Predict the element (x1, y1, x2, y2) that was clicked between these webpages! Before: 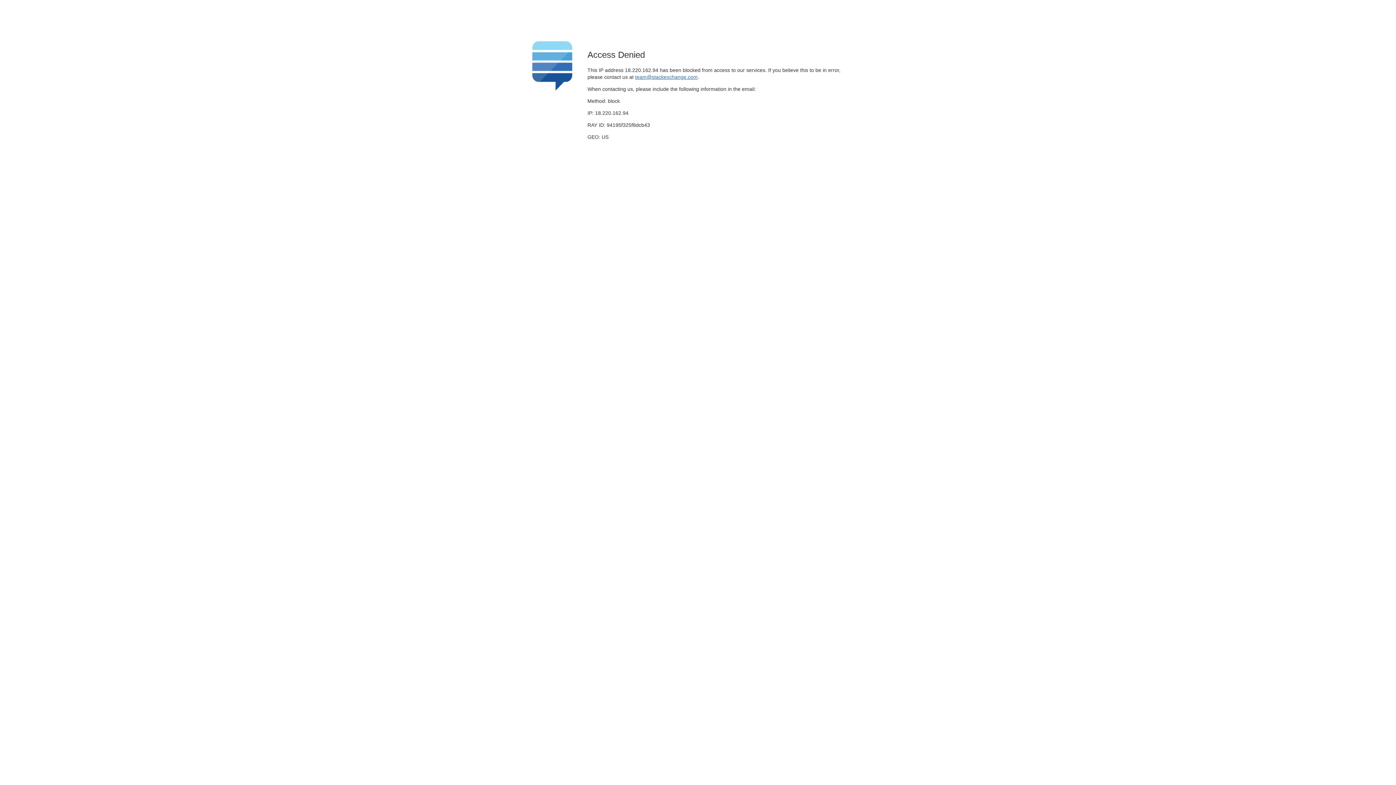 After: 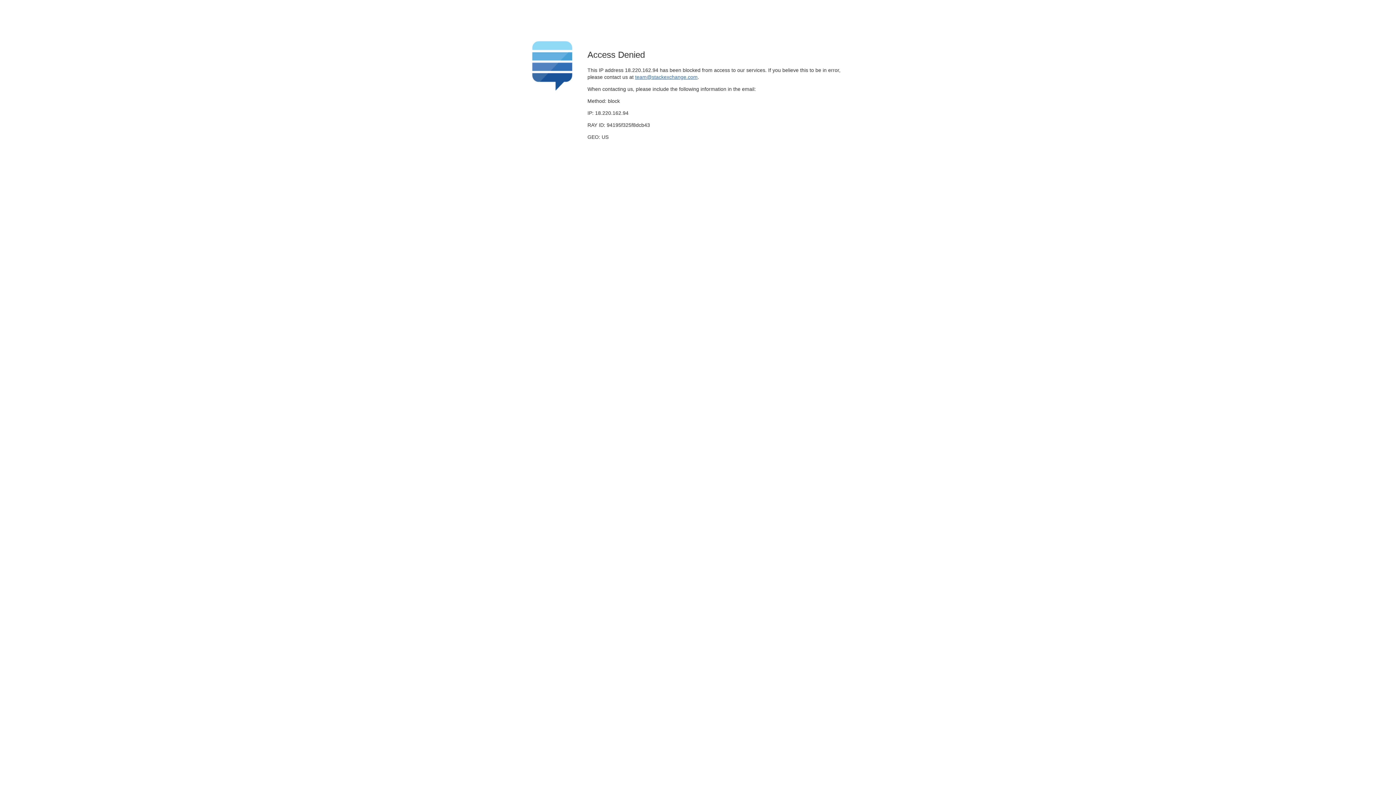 Action: bbox: (635, 74, 697, 79) label: team@stackexchange.com